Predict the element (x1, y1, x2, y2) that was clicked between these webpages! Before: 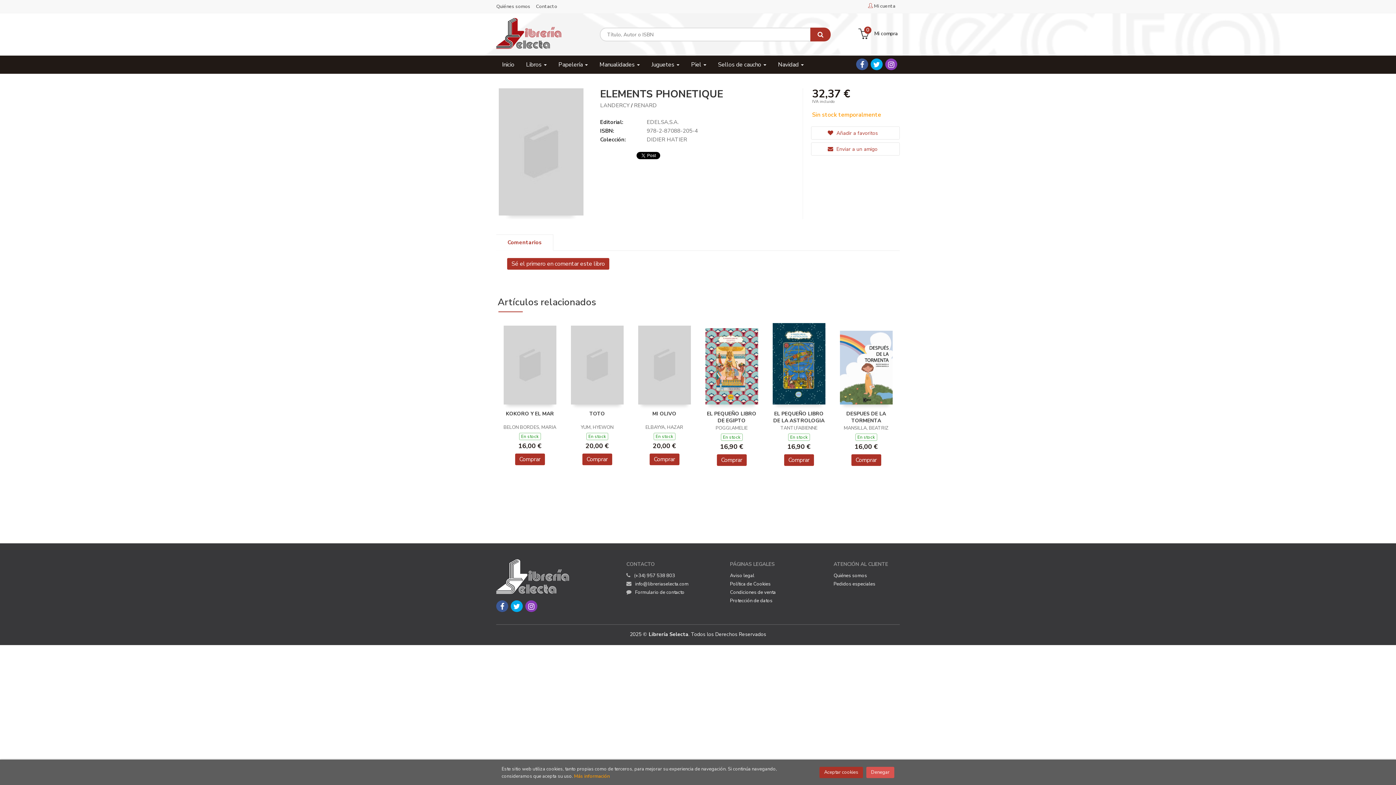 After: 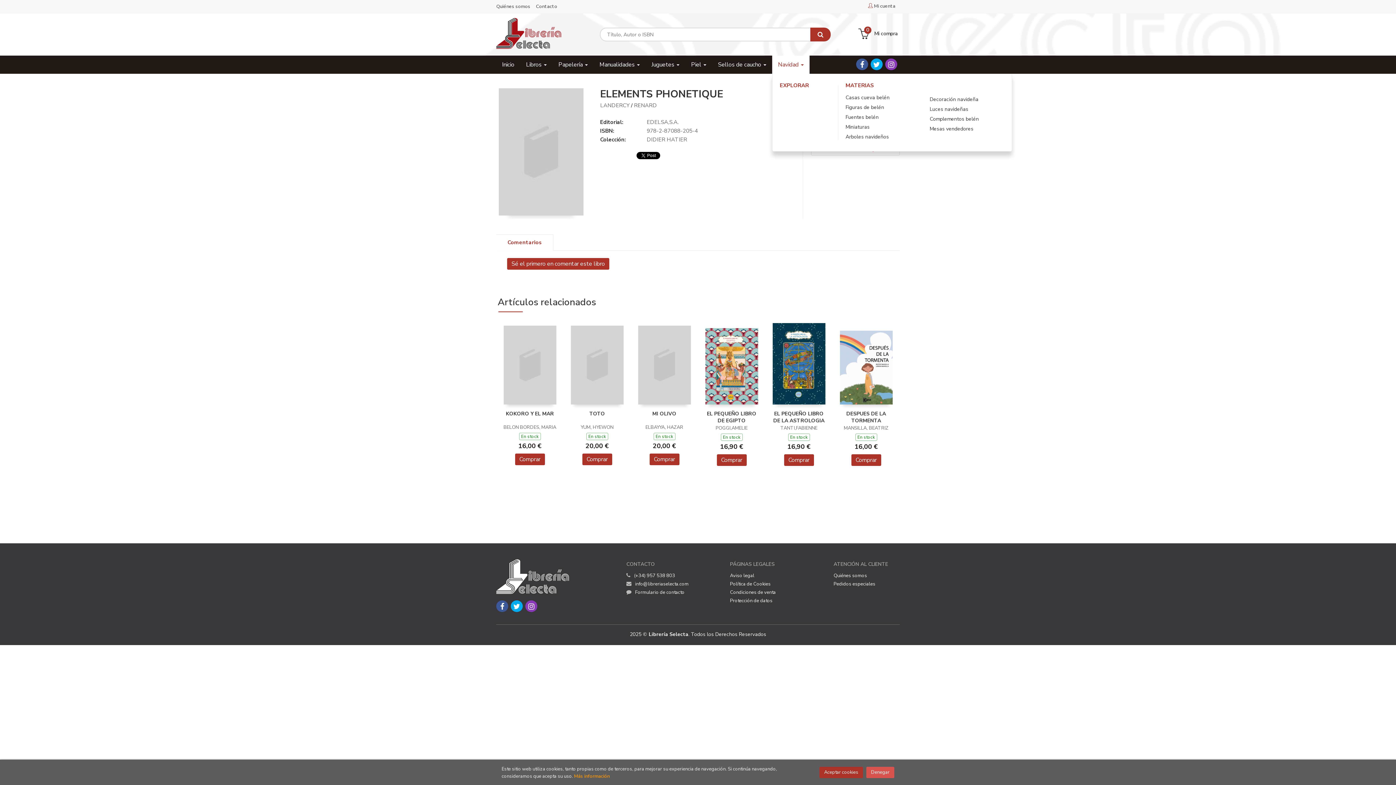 Action: label: Navidad  bbox: (772, 55, 809, 73)